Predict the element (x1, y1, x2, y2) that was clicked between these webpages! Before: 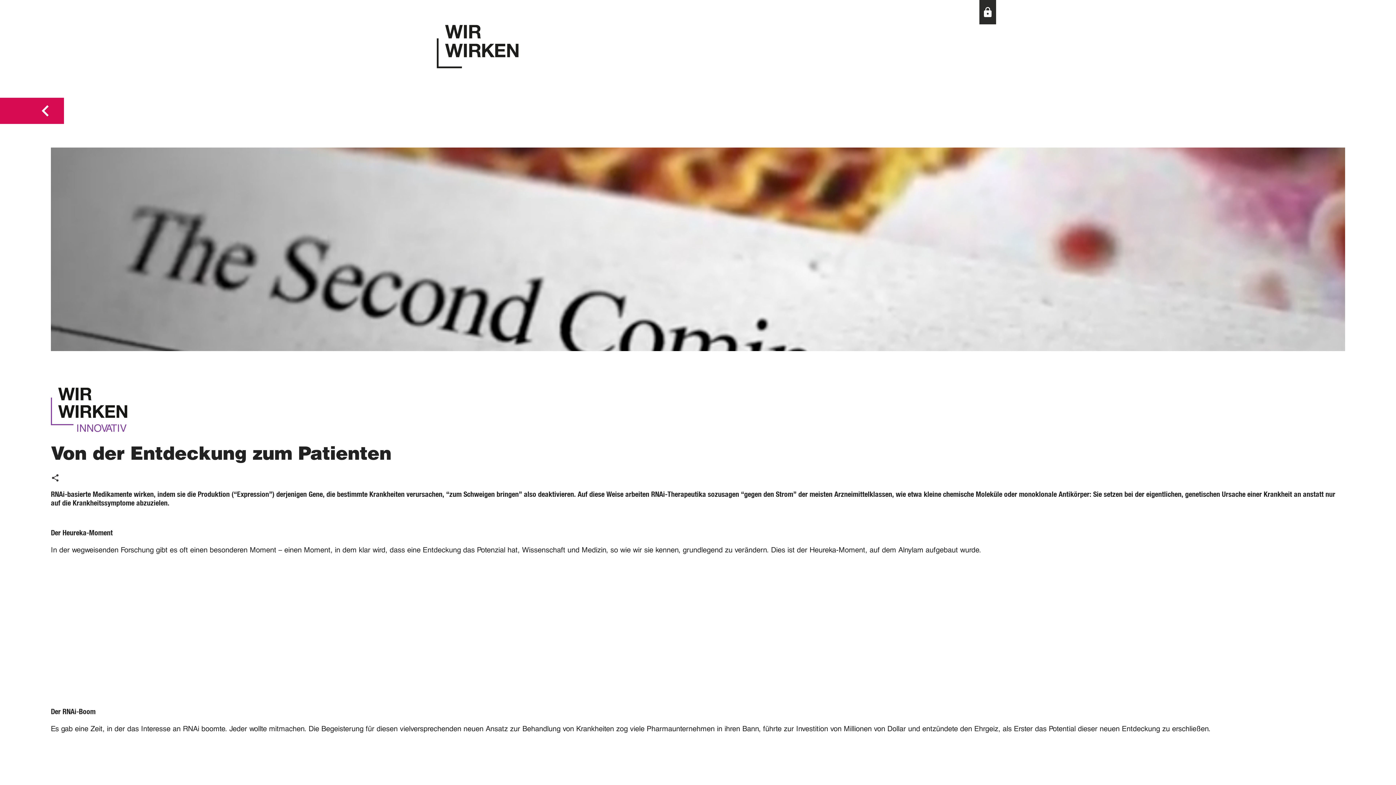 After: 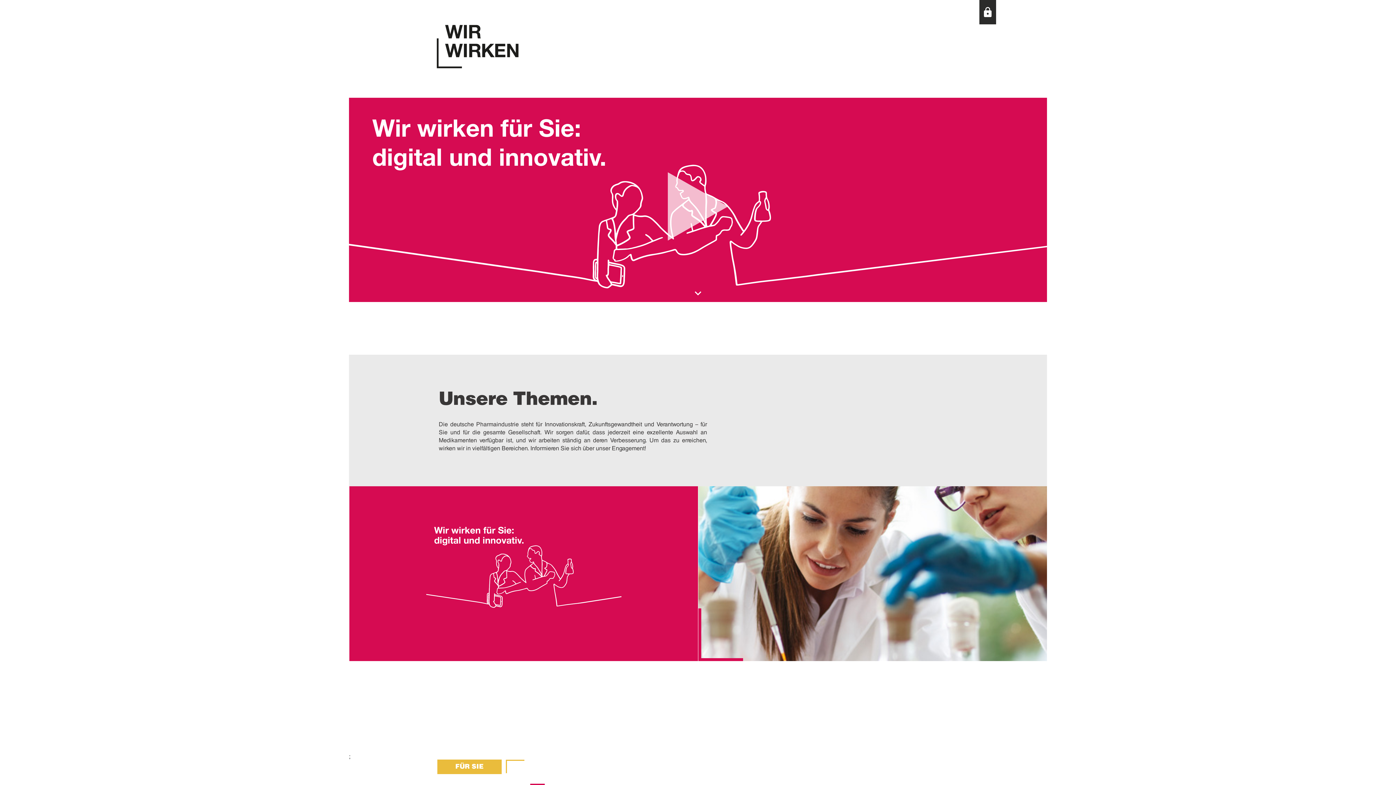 Action: bbox: (430, 0, 526, 97)